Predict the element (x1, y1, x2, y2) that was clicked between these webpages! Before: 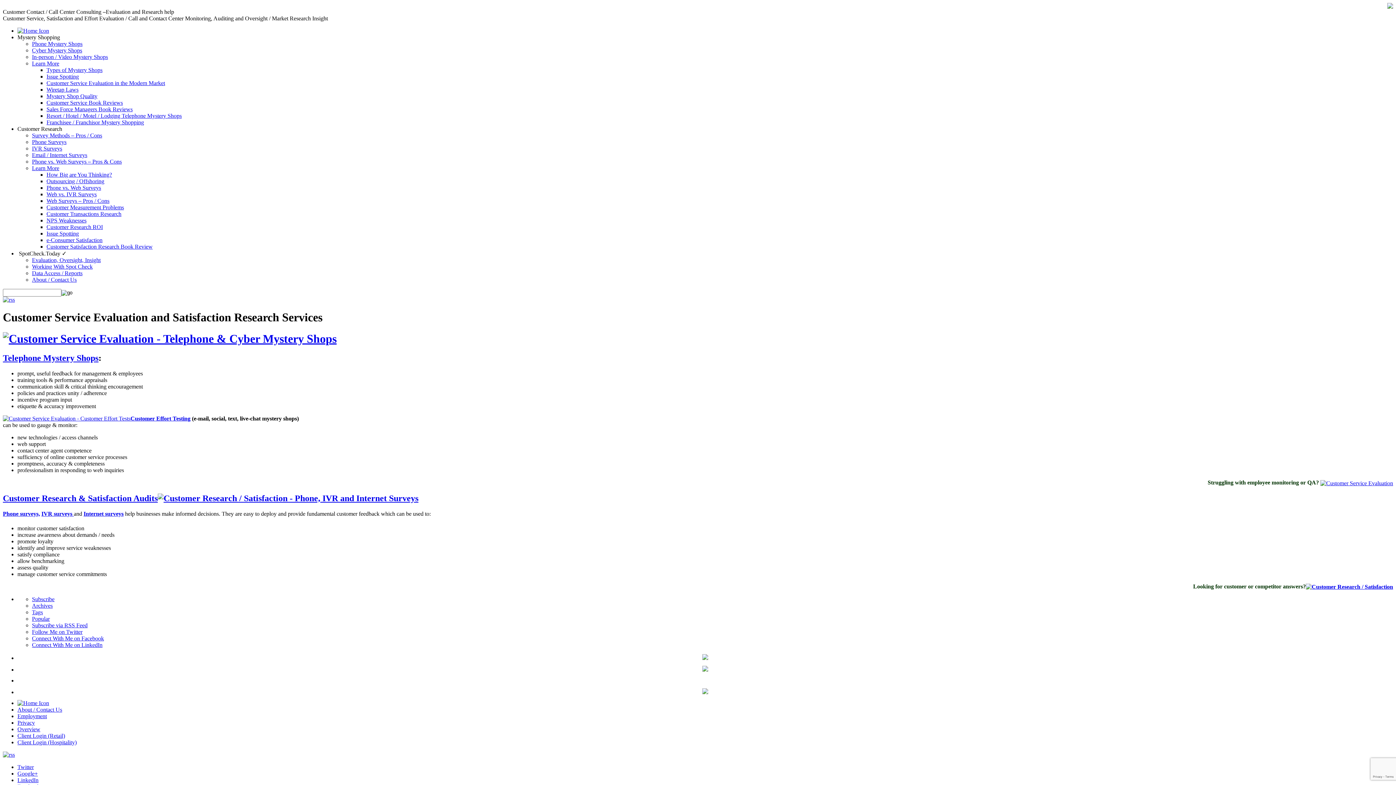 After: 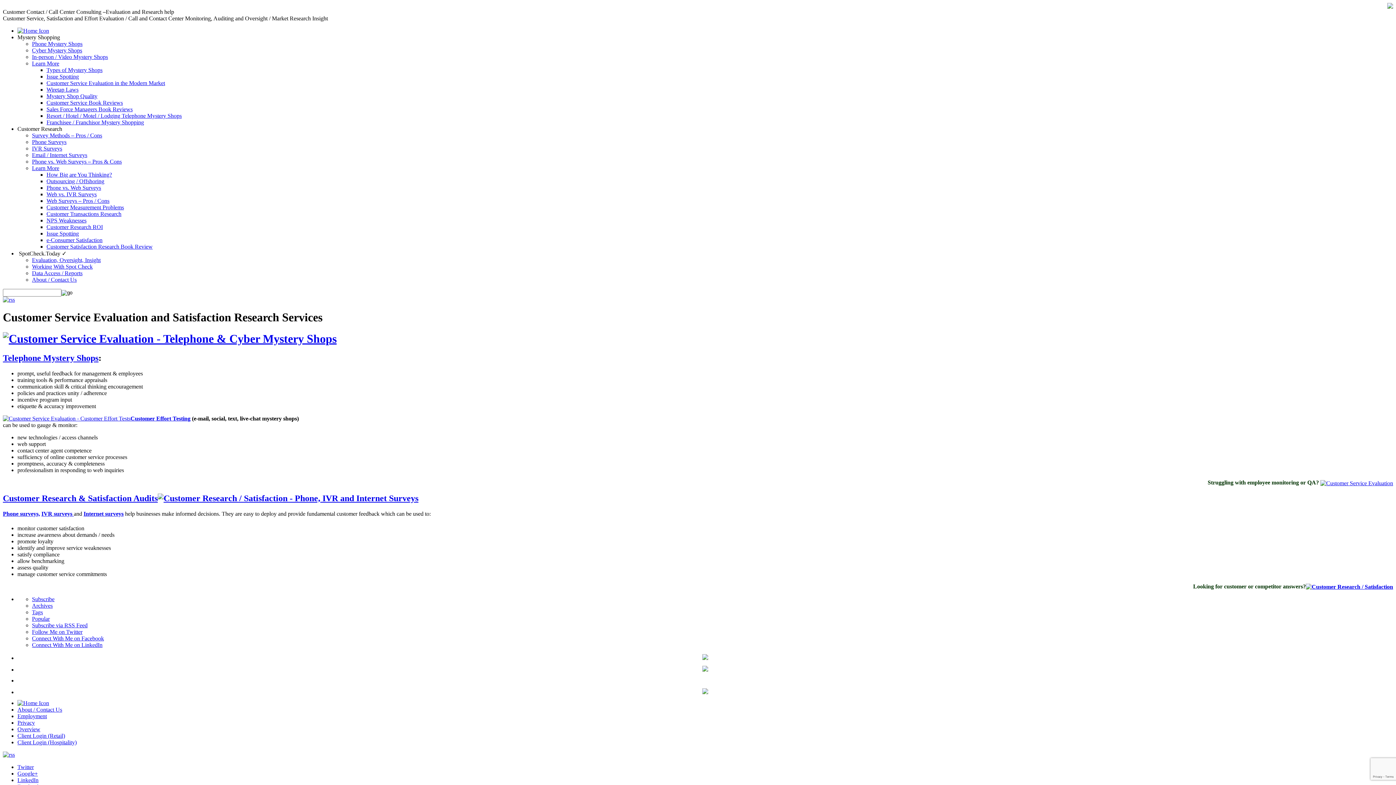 Action: bbox: (32, 609, 42, 615) label: Tags